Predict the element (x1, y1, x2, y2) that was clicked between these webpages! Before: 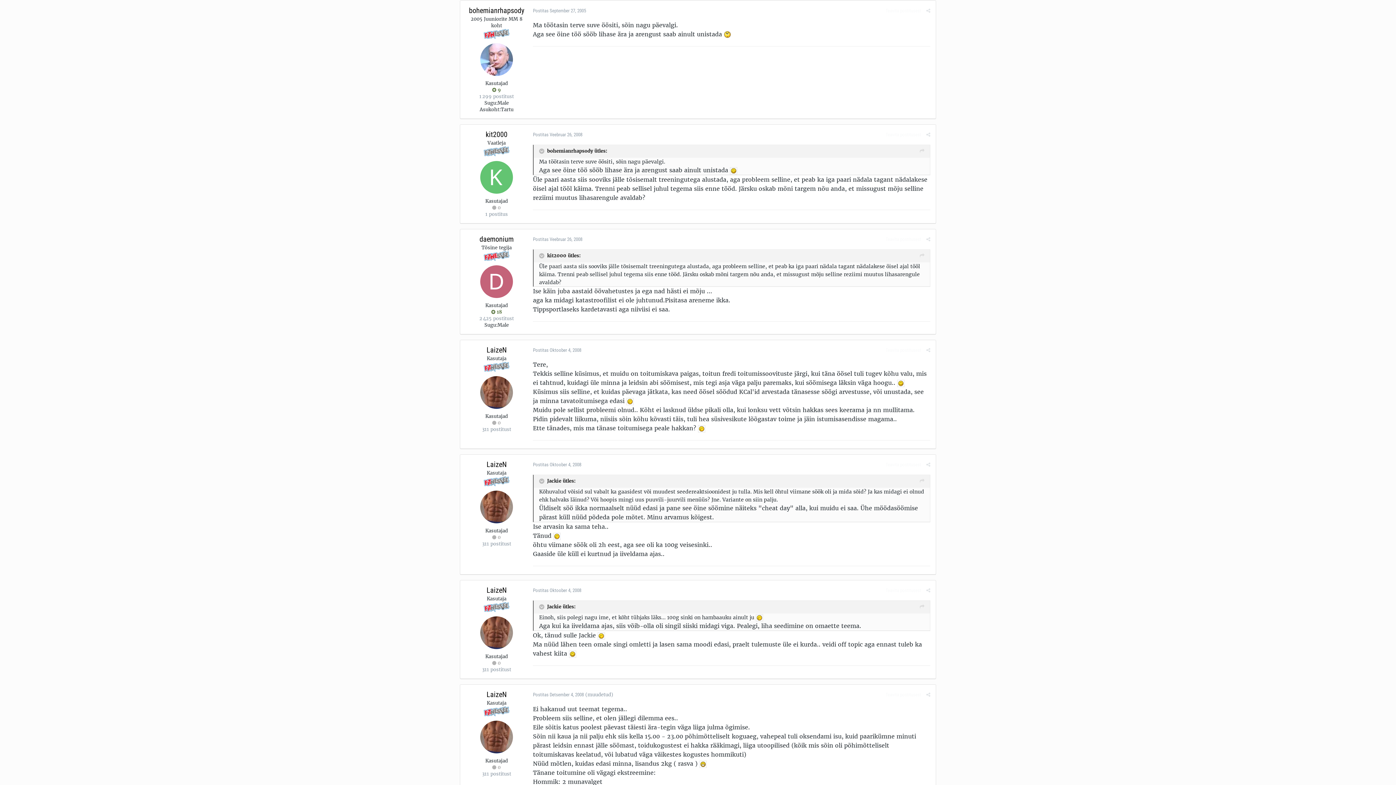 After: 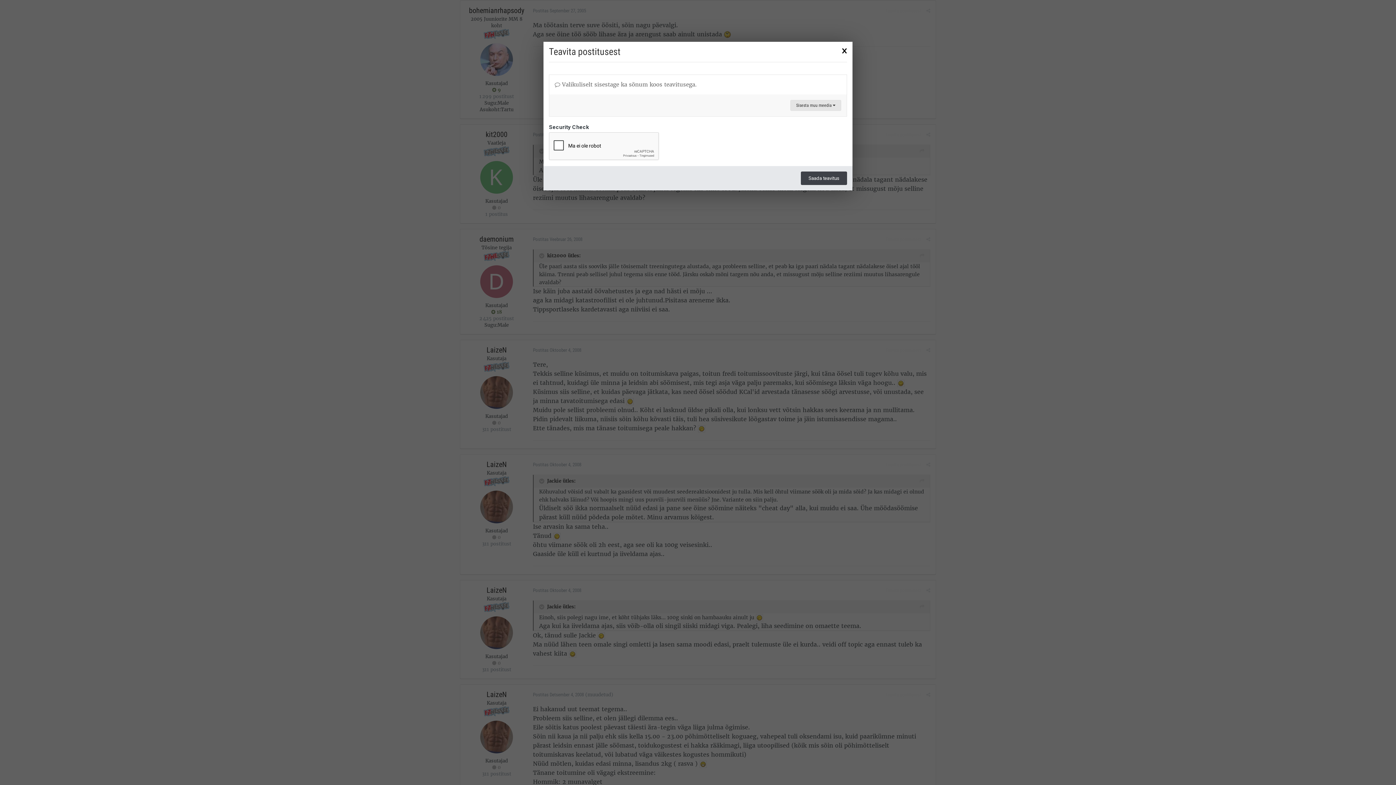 Action: bbox: (885, 236, 921, 242) label: Teavita postitusest